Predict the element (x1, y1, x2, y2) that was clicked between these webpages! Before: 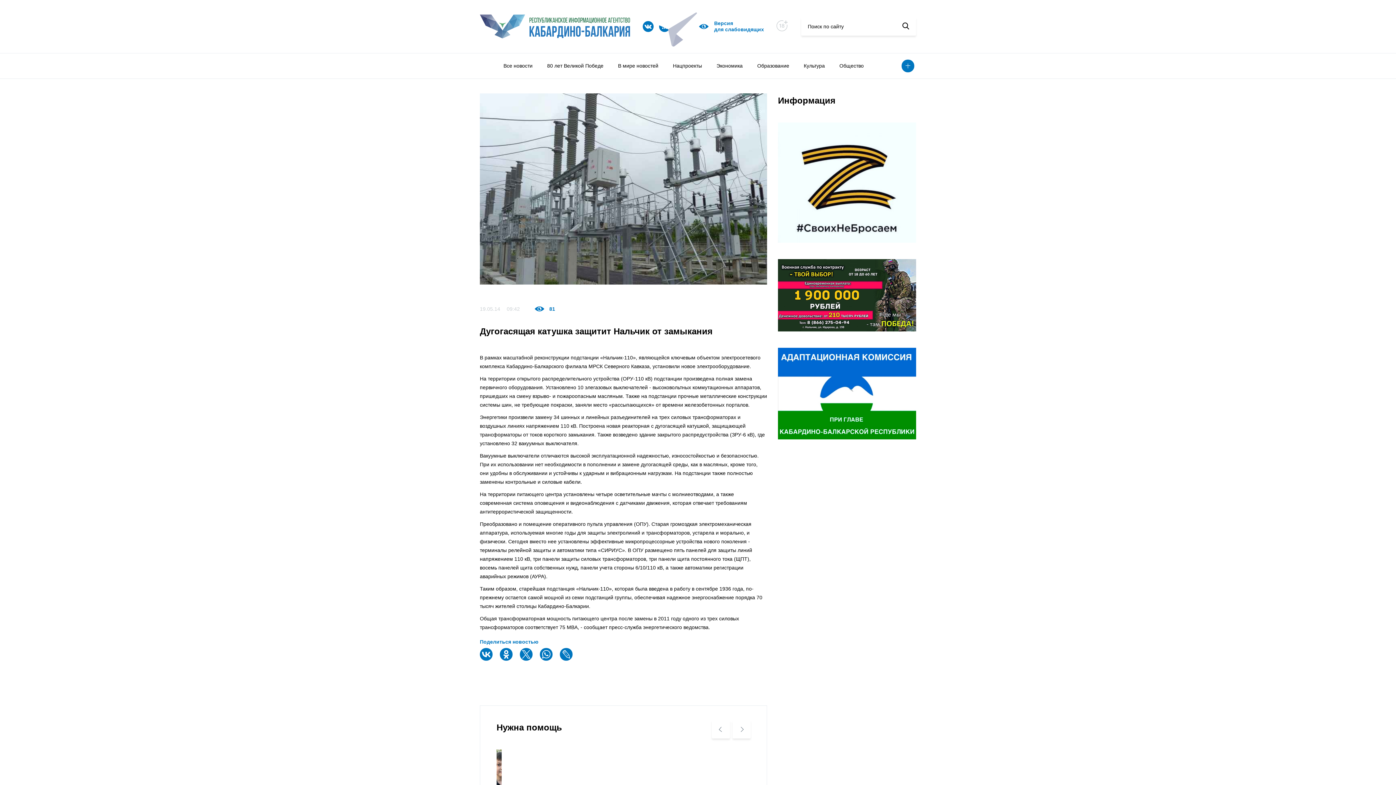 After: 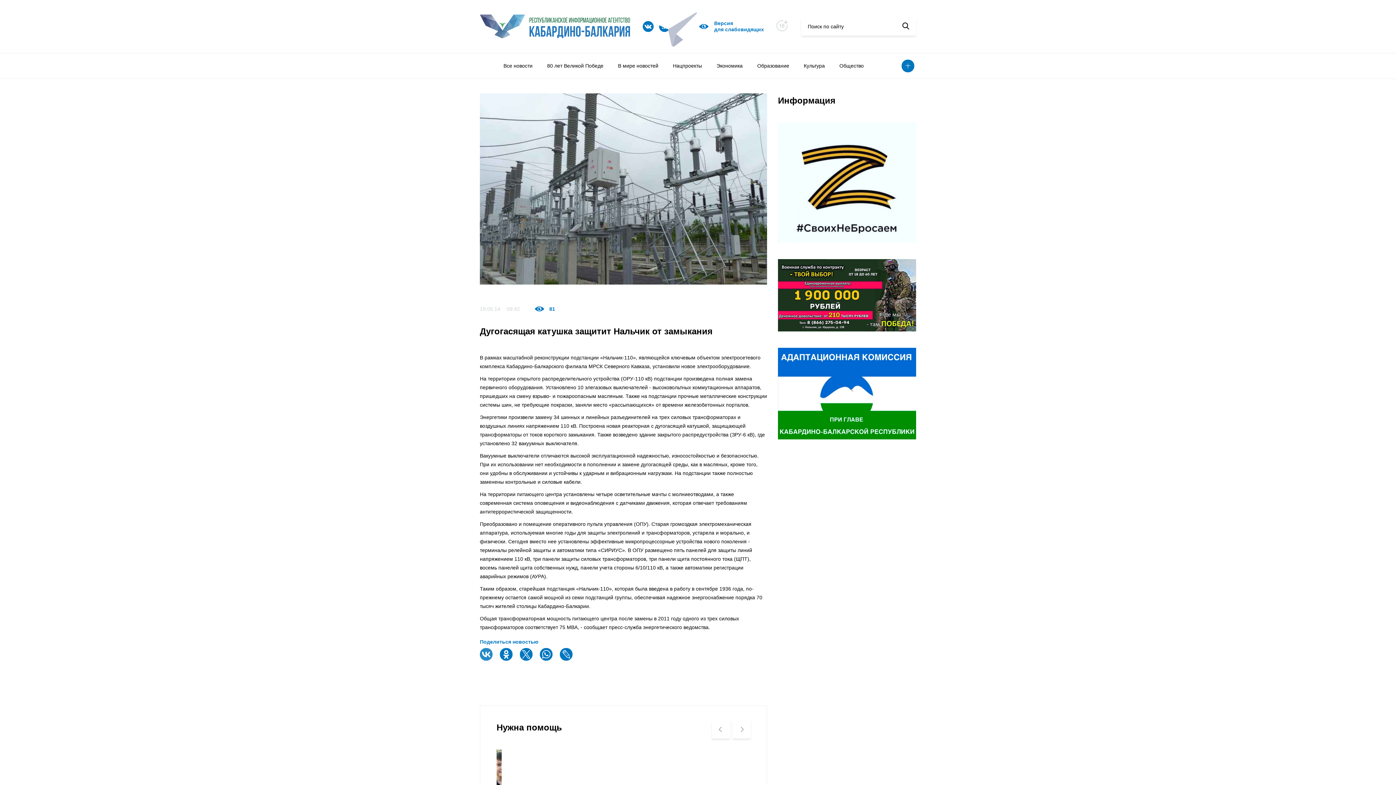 Action: bbox: (480, 651, 494, 667)